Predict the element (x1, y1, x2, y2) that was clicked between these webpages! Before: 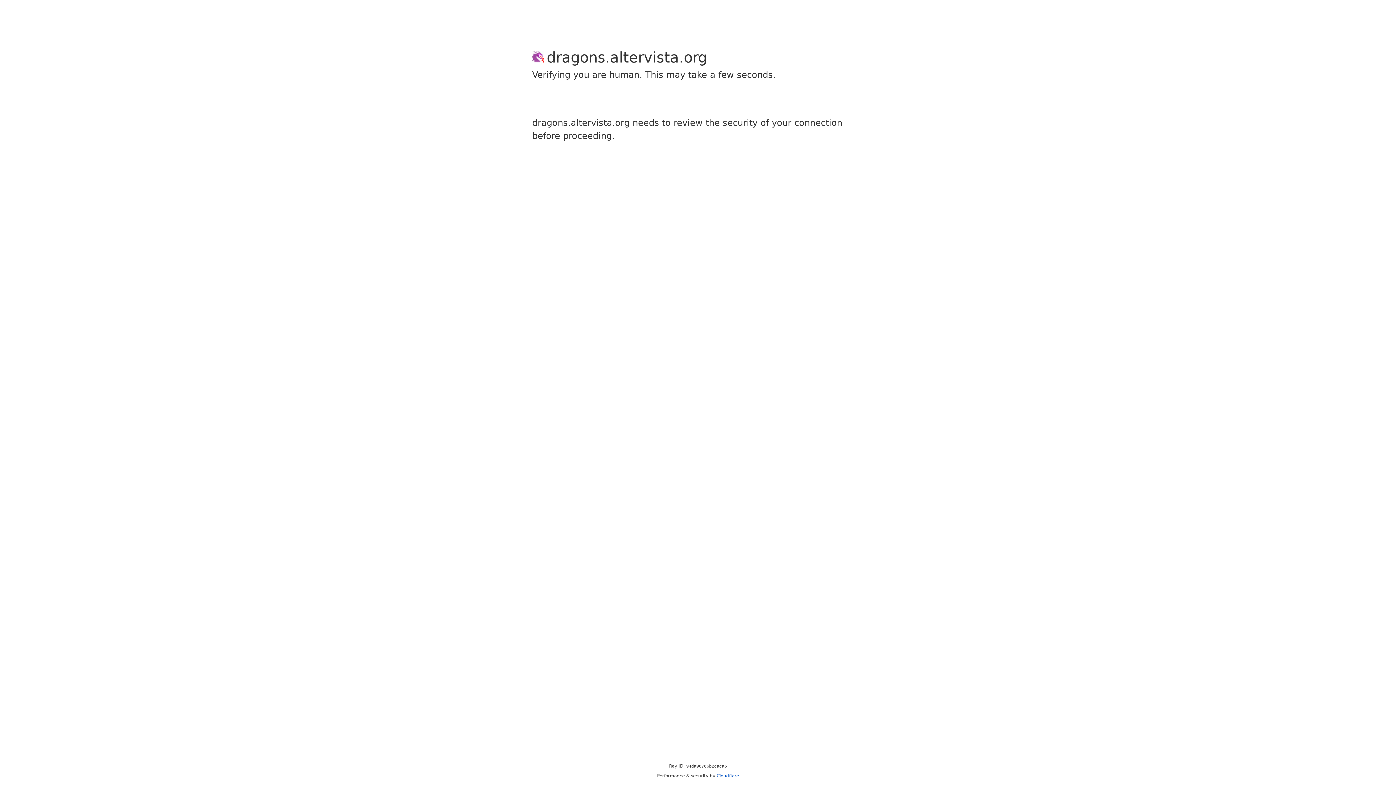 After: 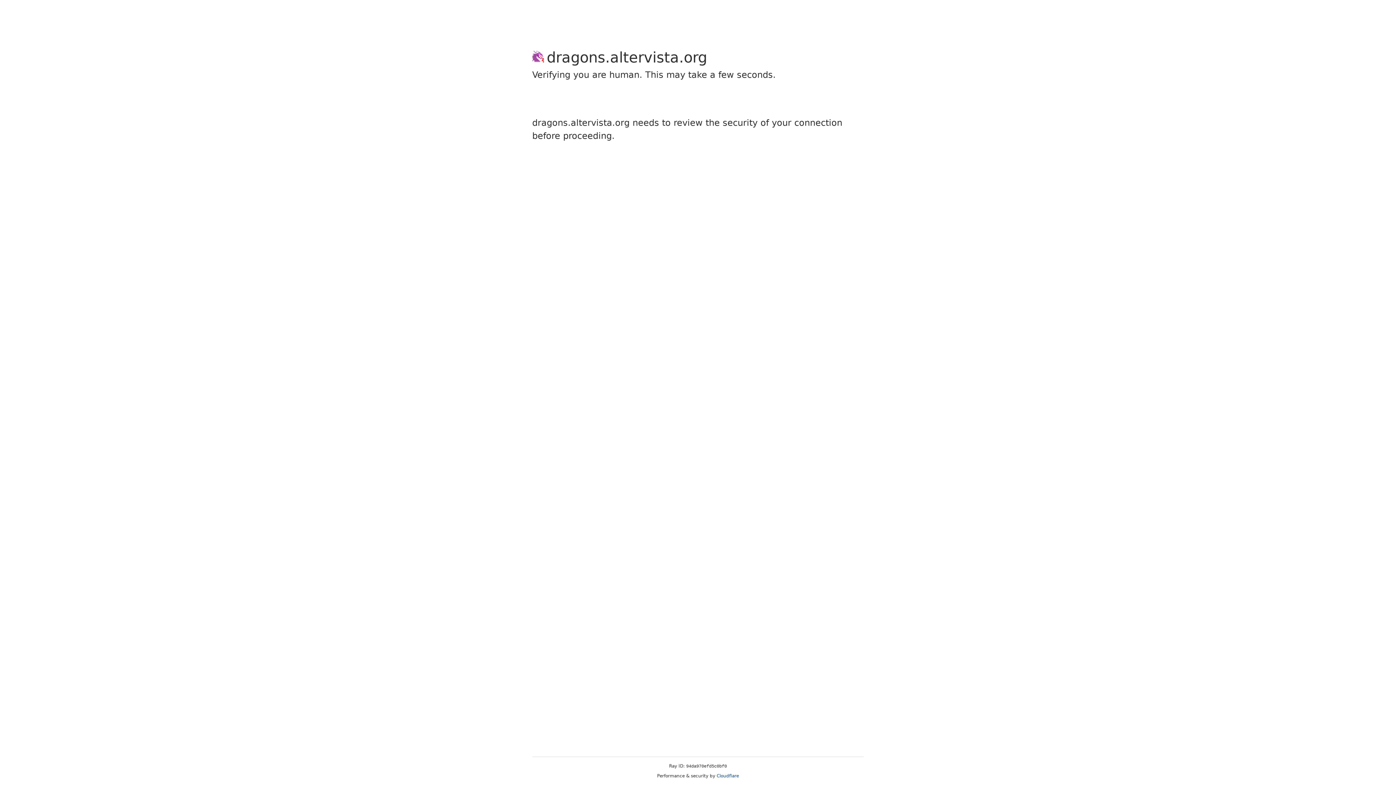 Action: label: Cloudflare bbox: (716, 773, 739, 778)